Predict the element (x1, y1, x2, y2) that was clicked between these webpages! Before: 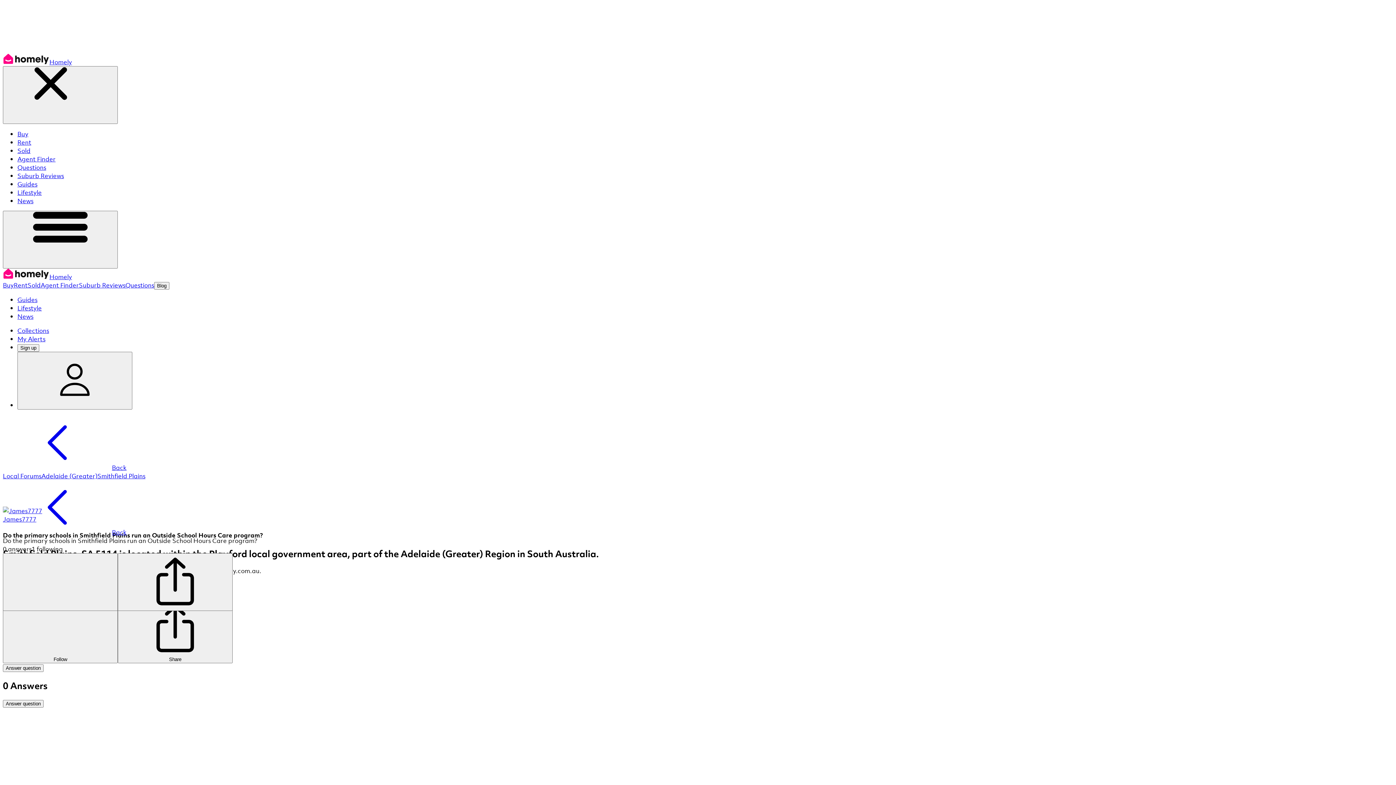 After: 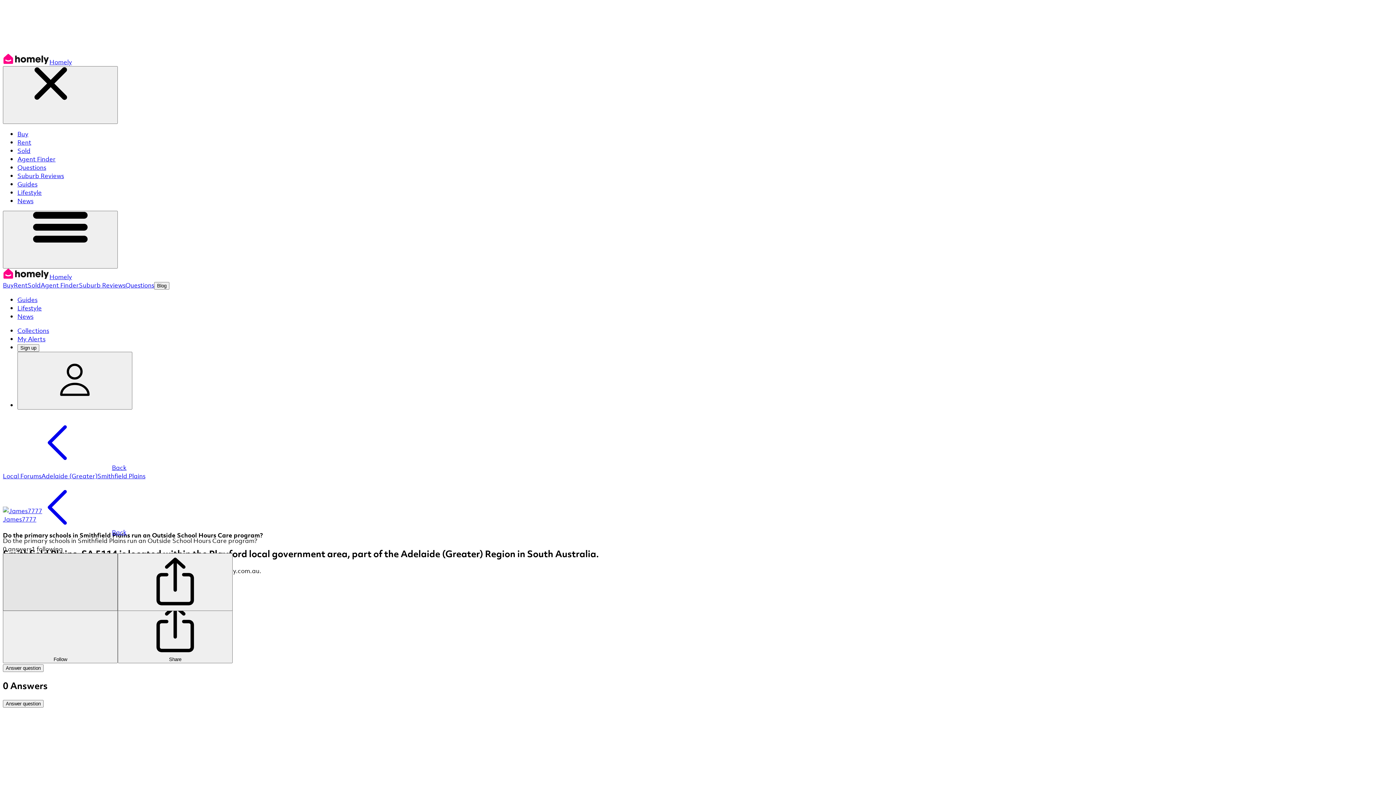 Action: bbox: (2, 553, 117, 611)